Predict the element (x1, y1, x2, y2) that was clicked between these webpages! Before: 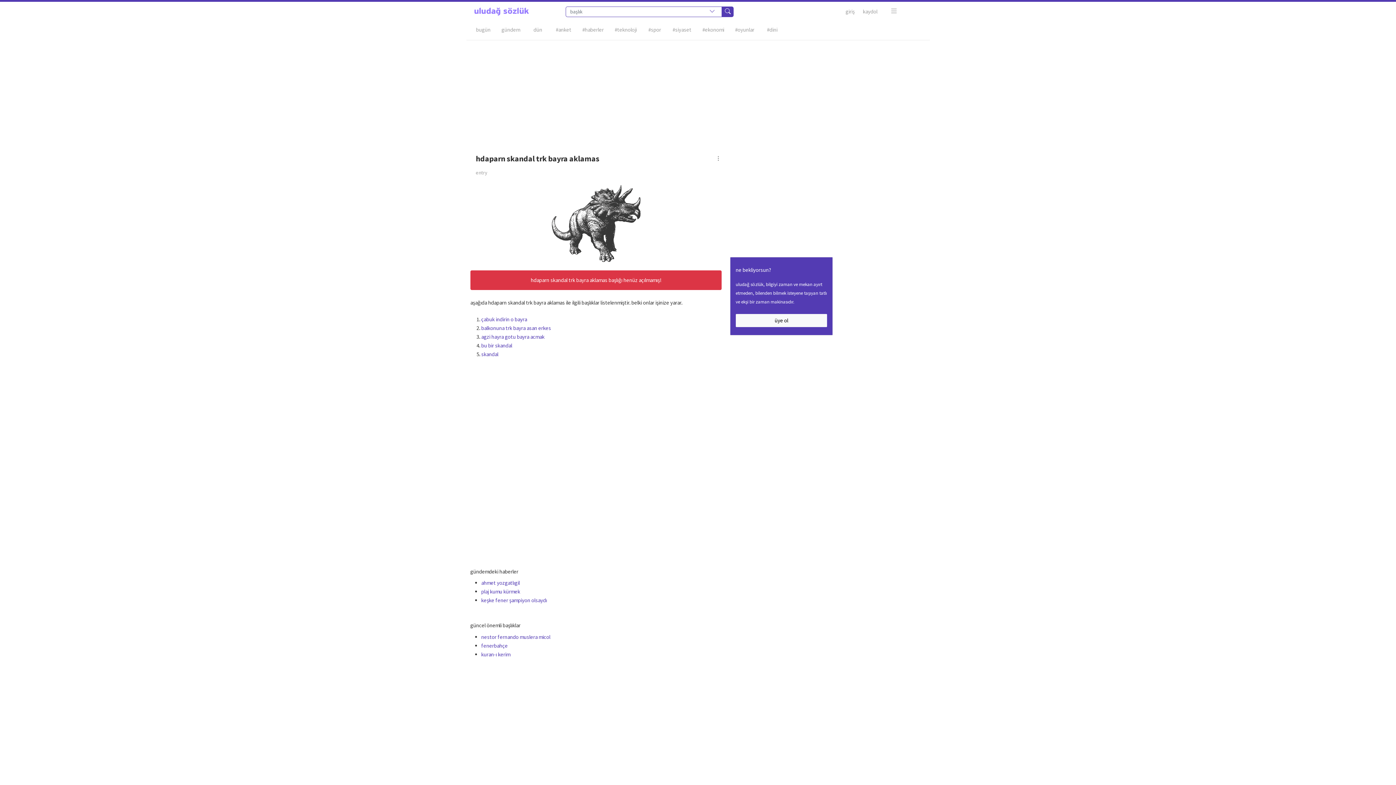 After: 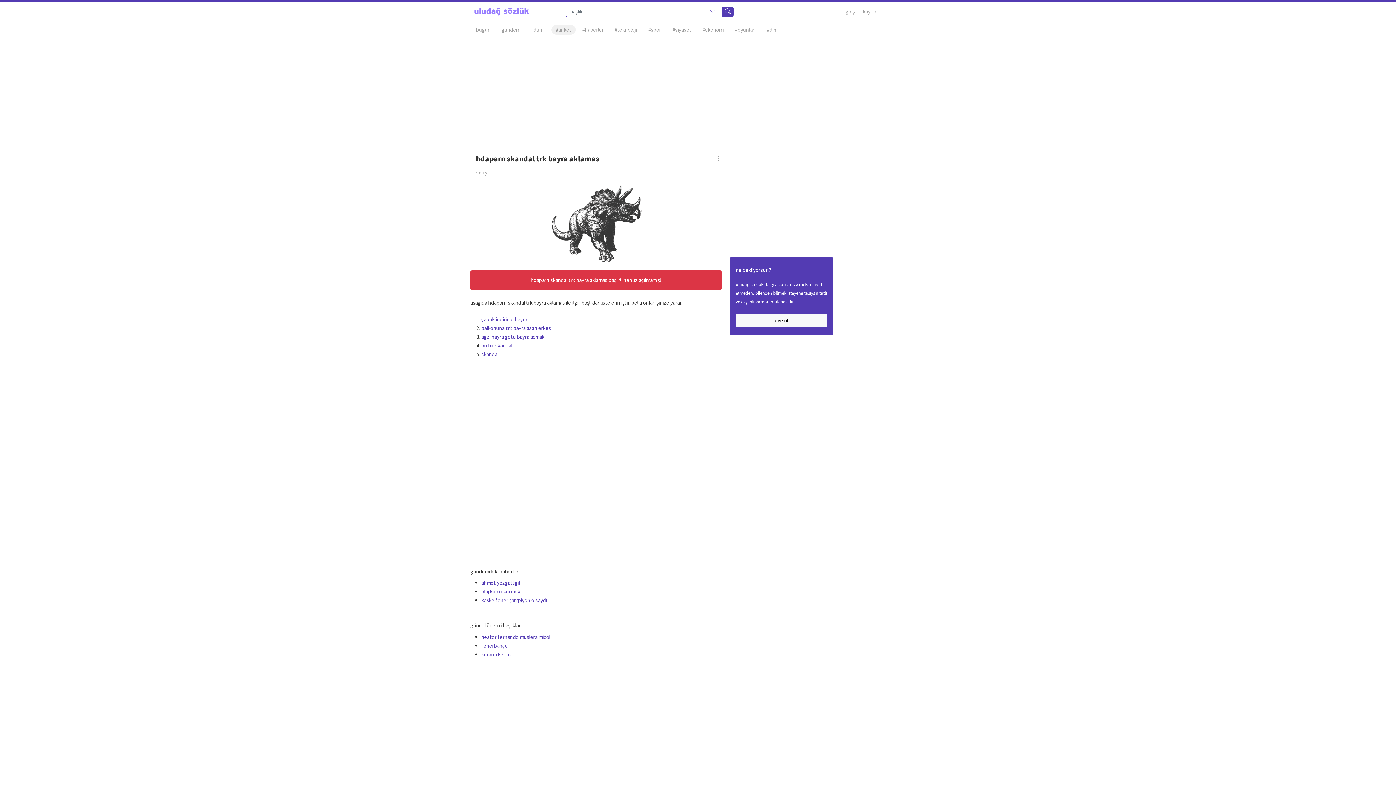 Action: bbox: (551, 25, 575, 34) label: #anket